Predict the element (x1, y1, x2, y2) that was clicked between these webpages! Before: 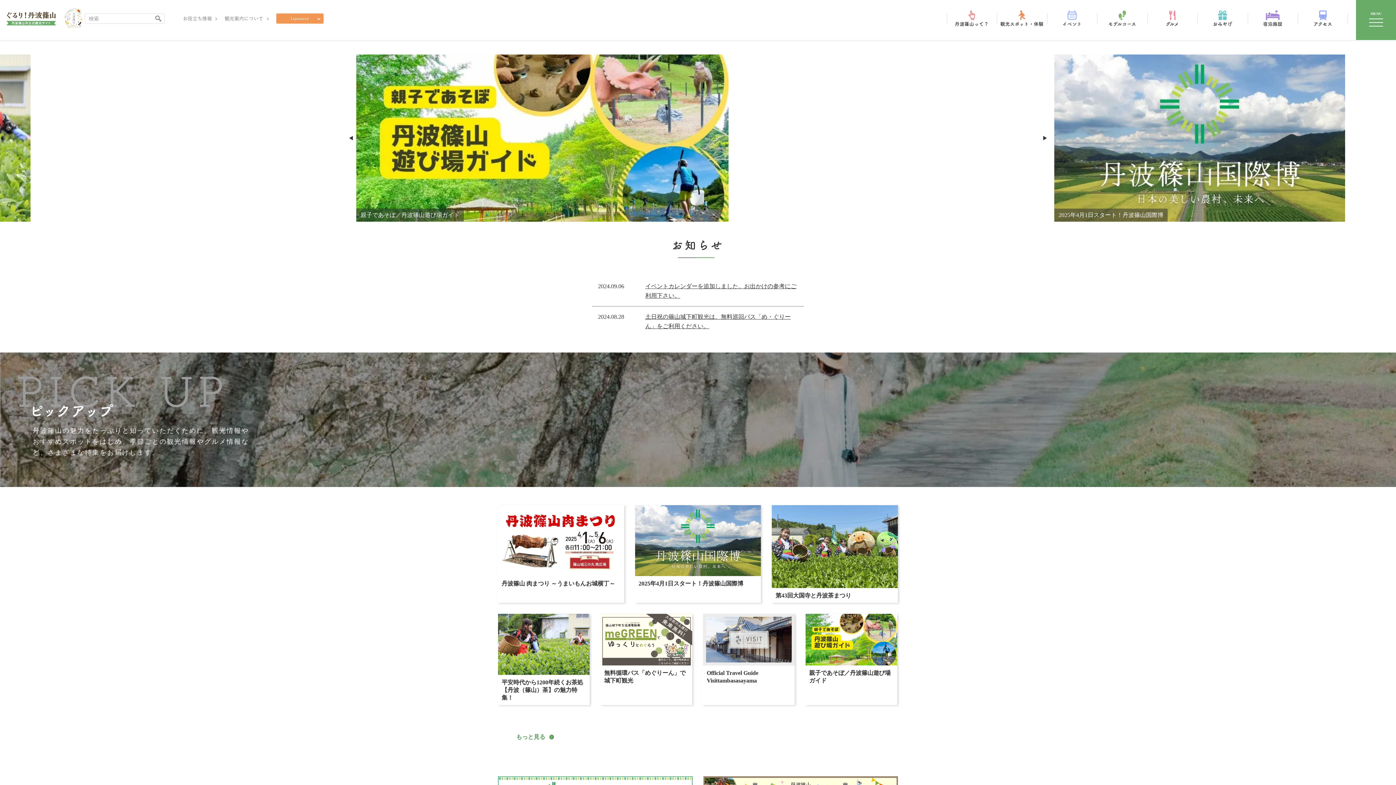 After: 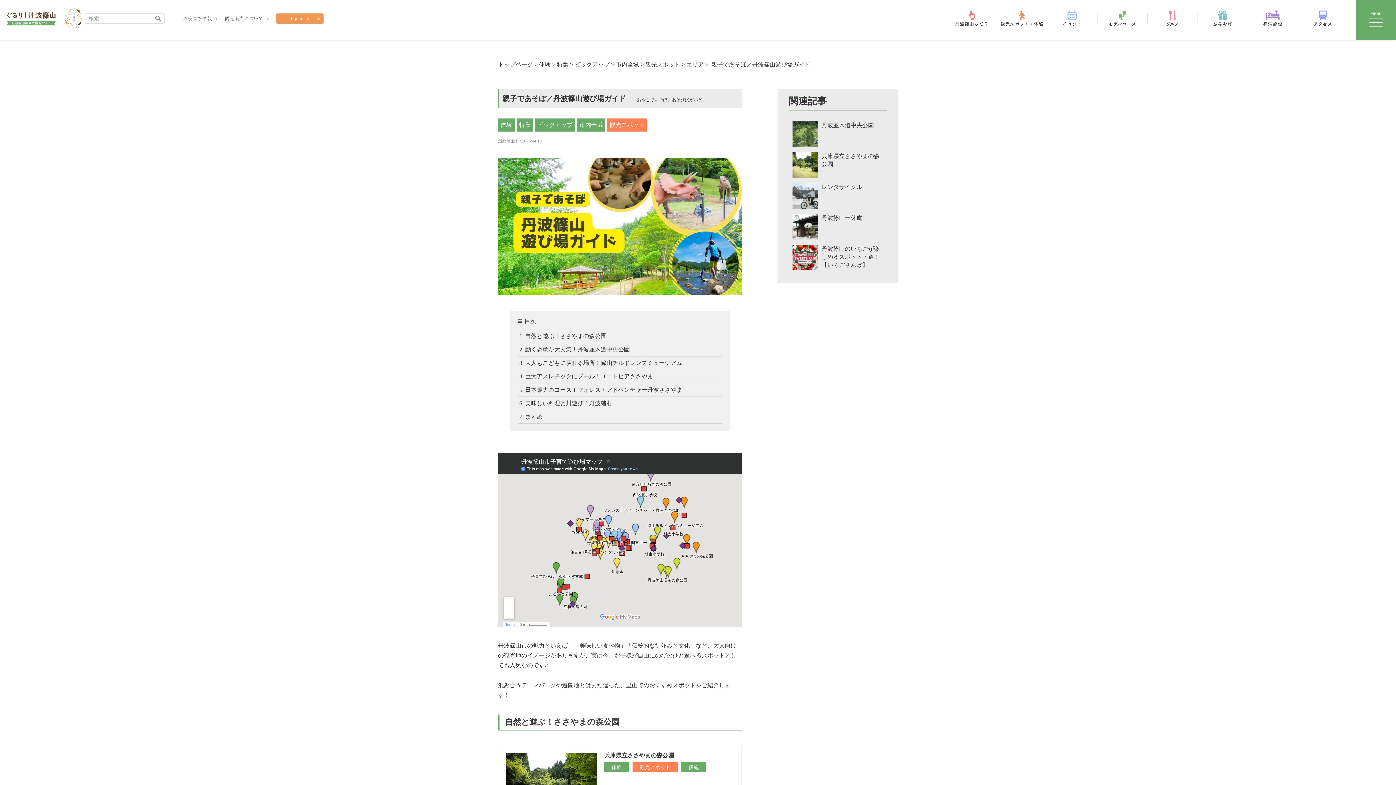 Action: label: 親子であそぼ／丹波篠山遊び場ガイド bbox: (805, 614, 897, 688)